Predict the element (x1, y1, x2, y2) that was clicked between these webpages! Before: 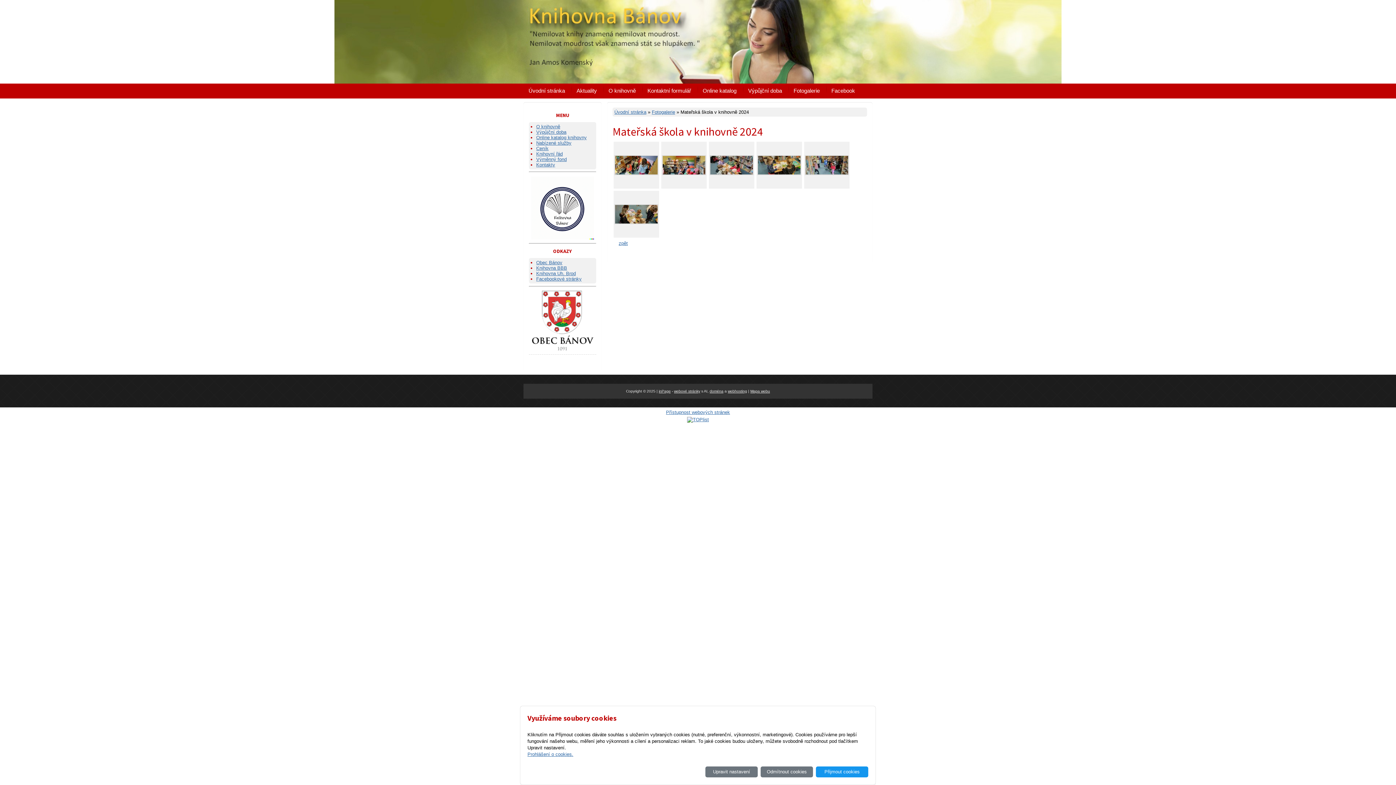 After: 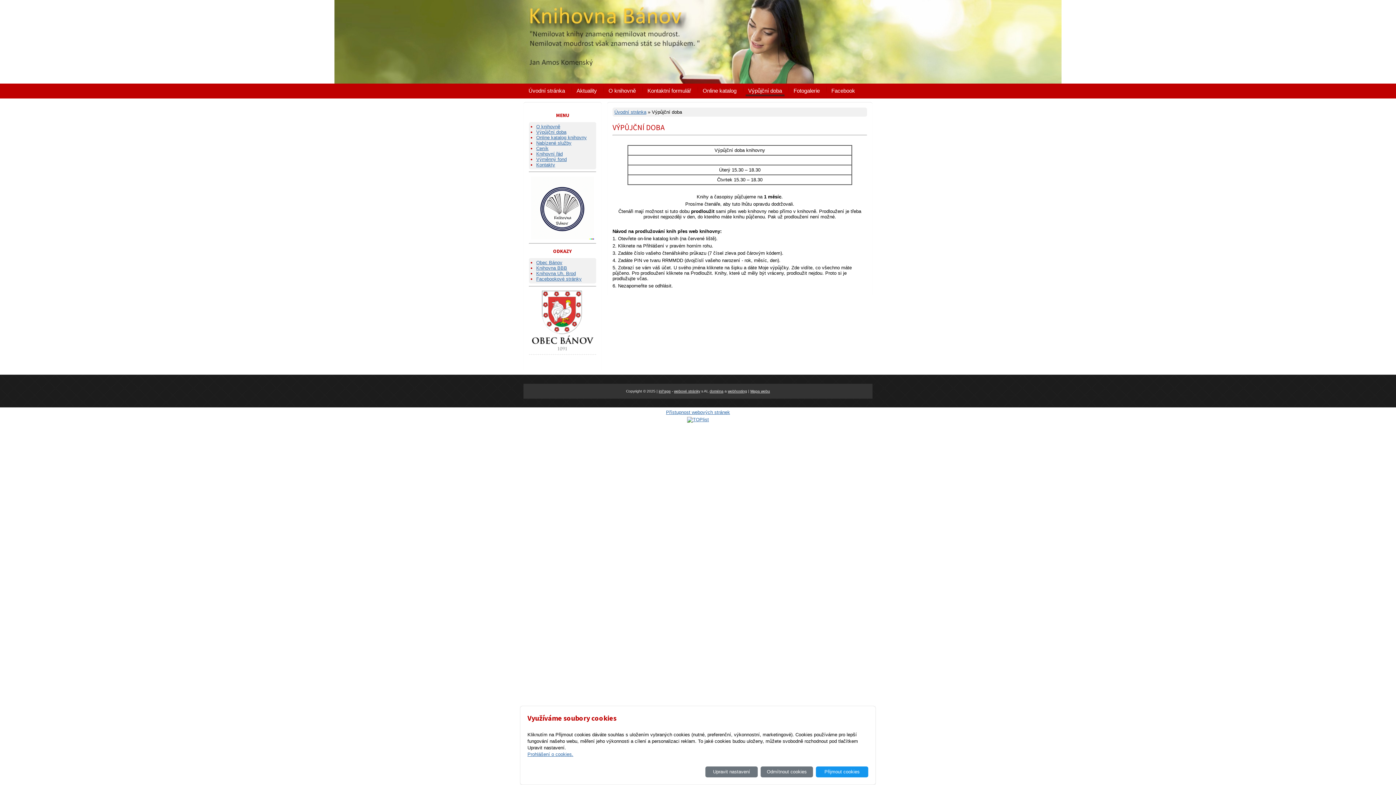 Action: bbox: (745, 85, 784, 94) label: Výpůjční doba